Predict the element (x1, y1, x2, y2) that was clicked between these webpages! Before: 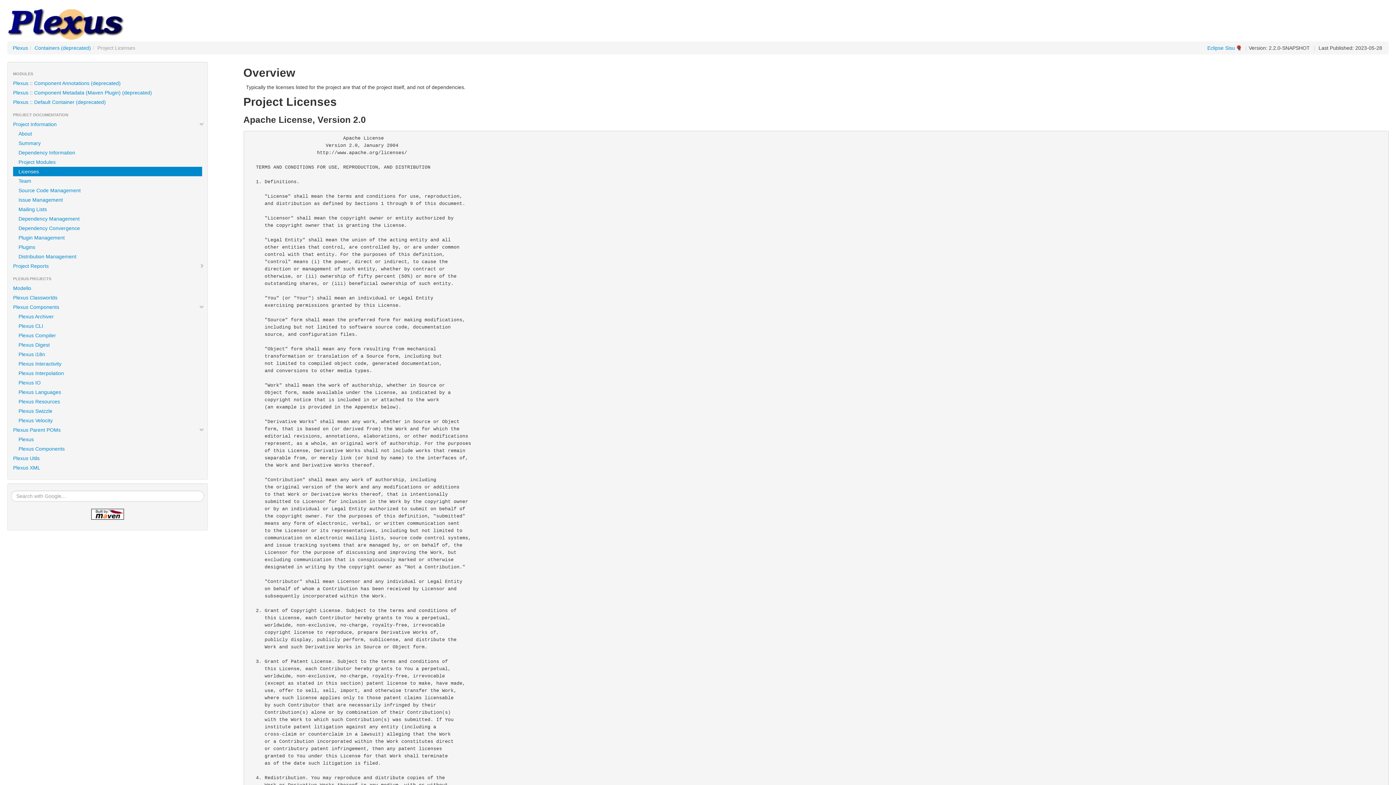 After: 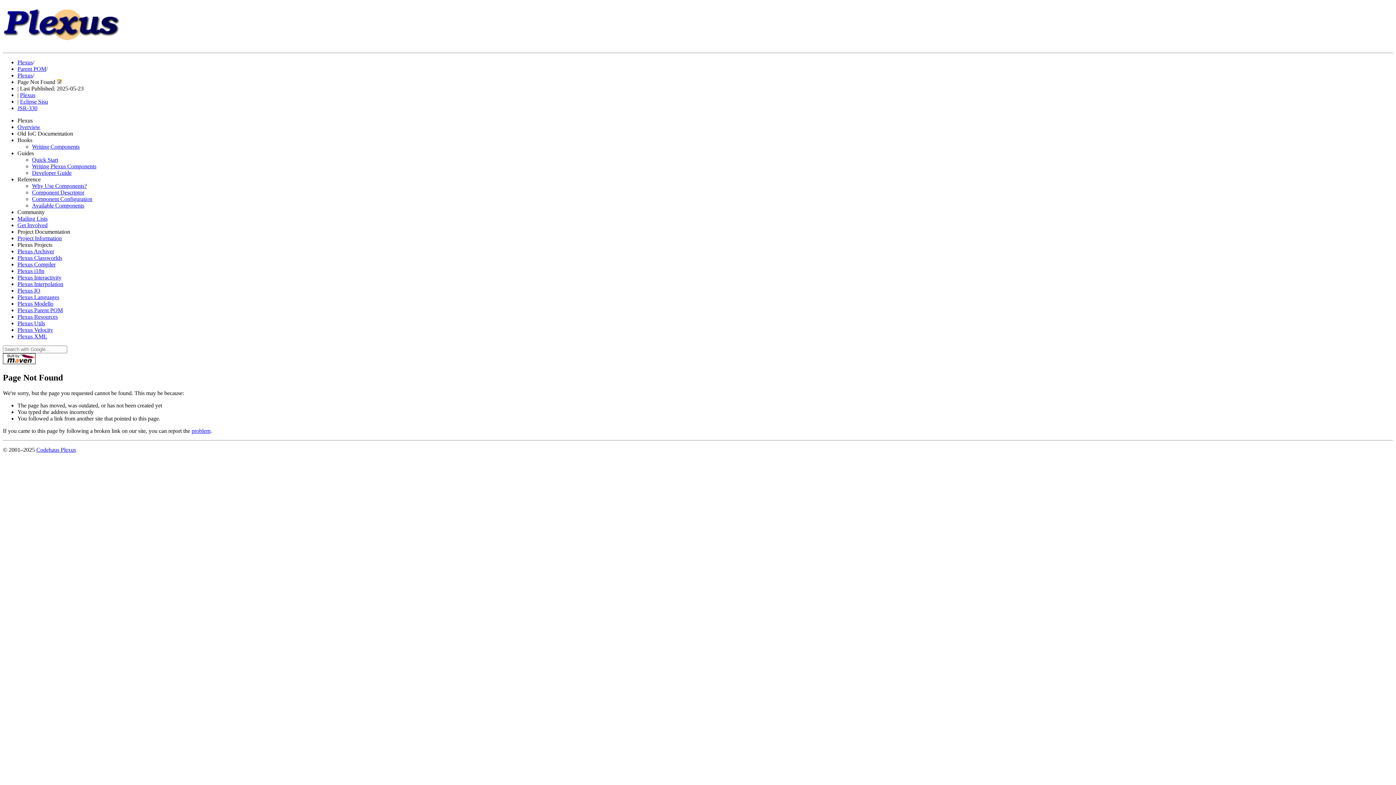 Action: bbox: (7, 453, 207, 463) label: Plexus Utils